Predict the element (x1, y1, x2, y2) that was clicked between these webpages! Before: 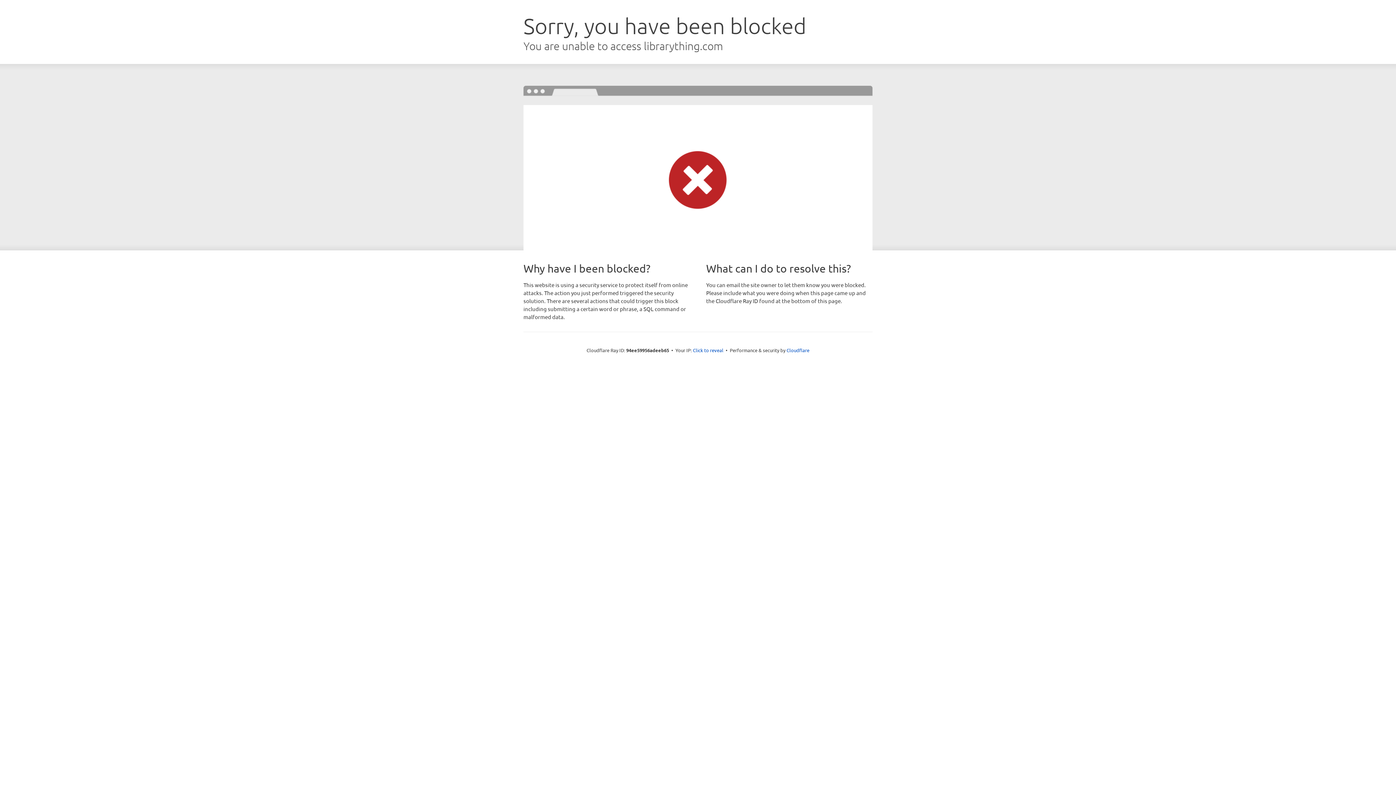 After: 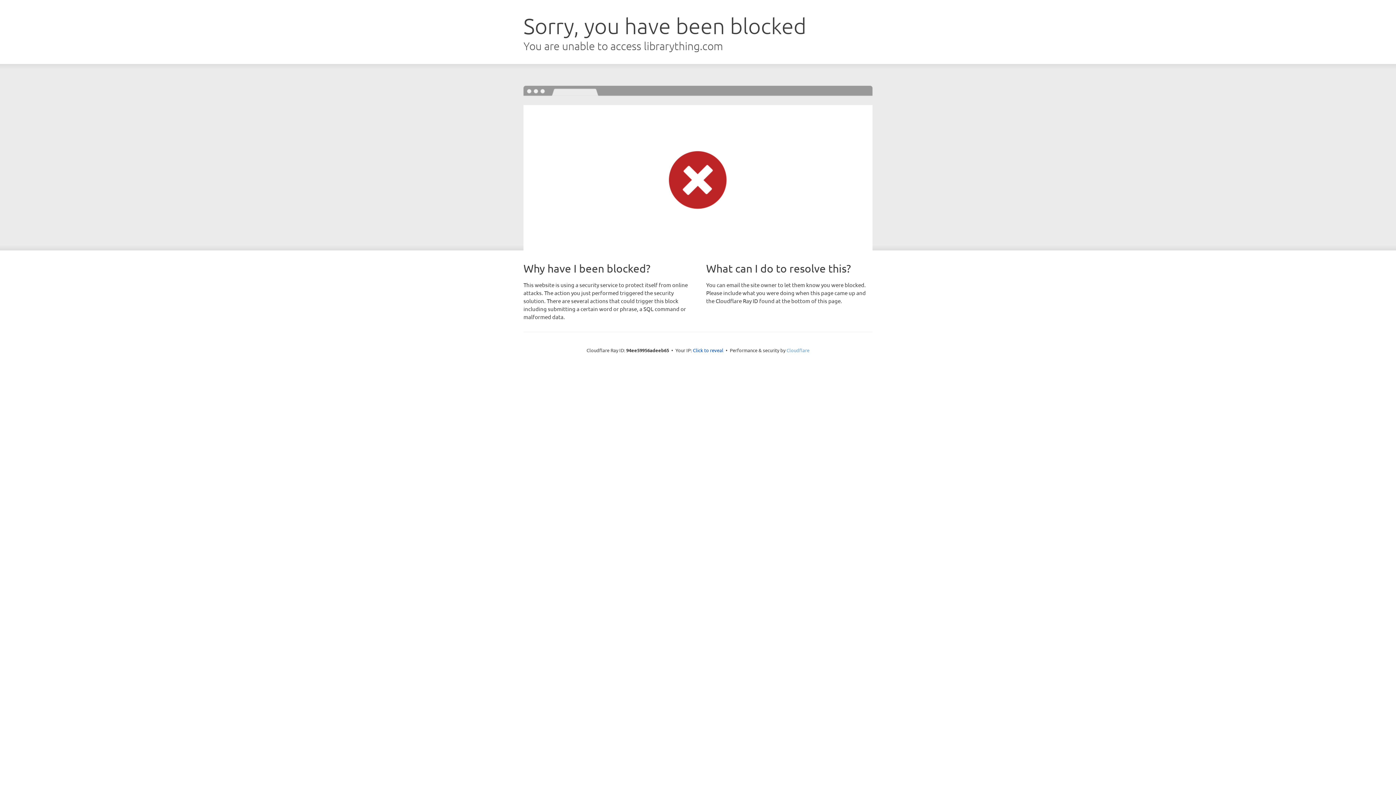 Action: bbox: (786, 347, 809, 353) label: Cloudflare